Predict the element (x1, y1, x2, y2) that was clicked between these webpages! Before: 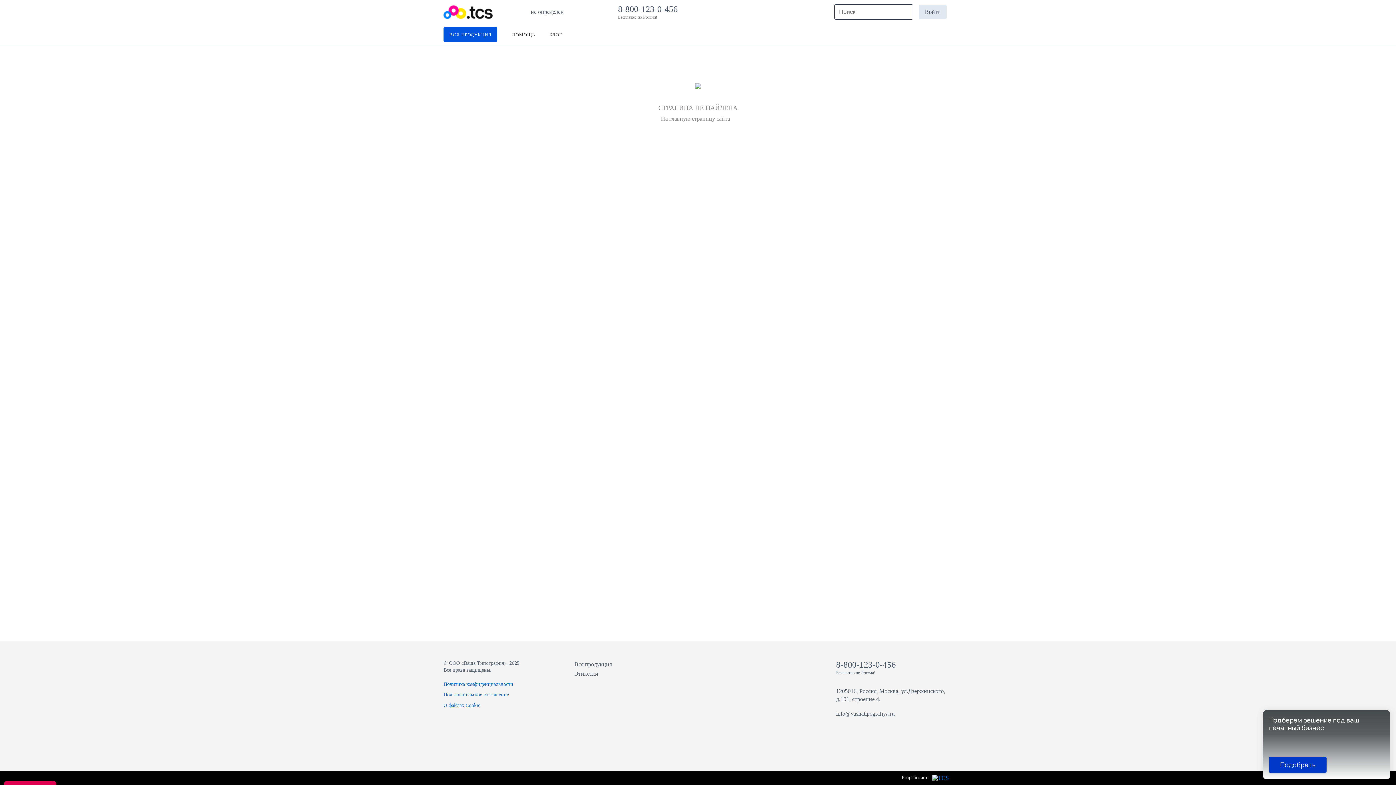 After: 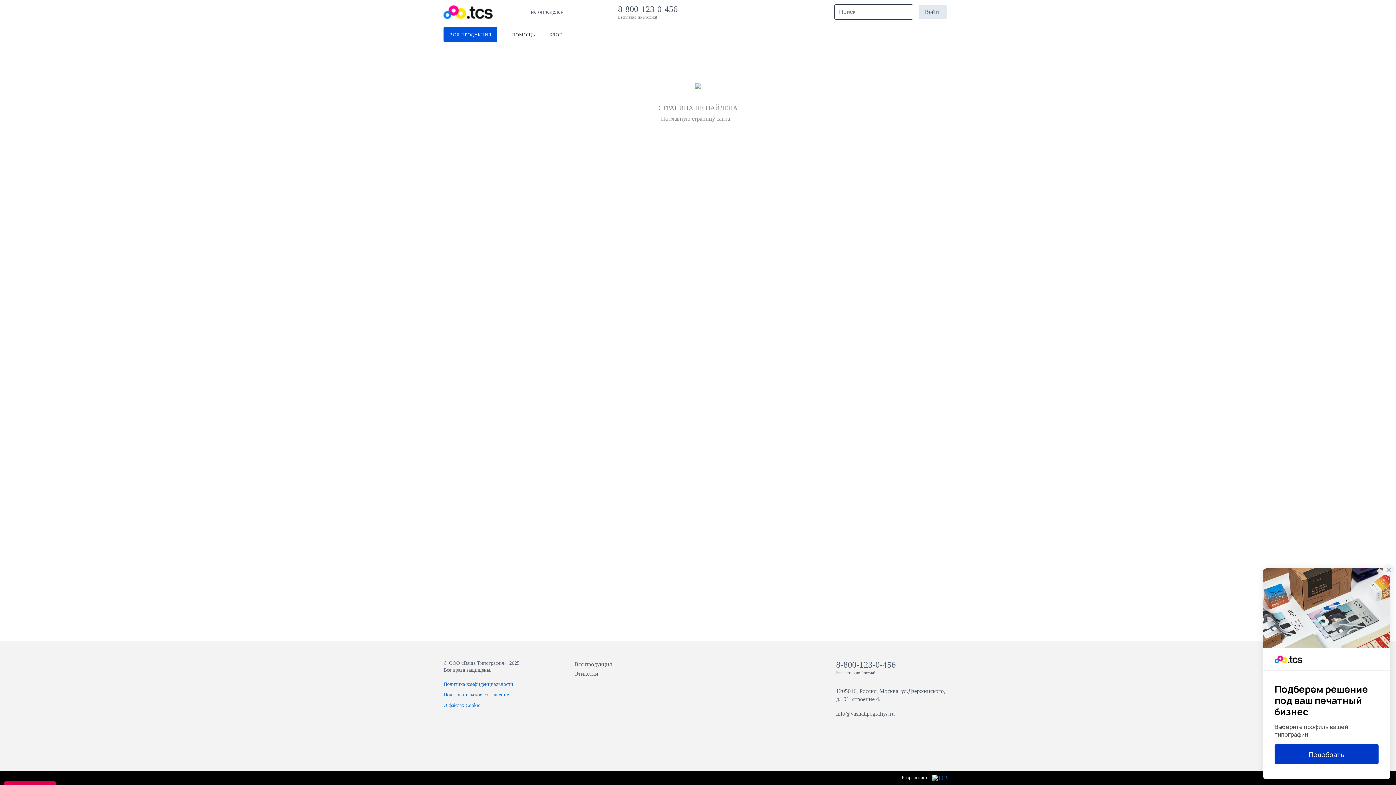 Action: label: 8-800-123-0-456 bbox: (836, 660, 896, 669)